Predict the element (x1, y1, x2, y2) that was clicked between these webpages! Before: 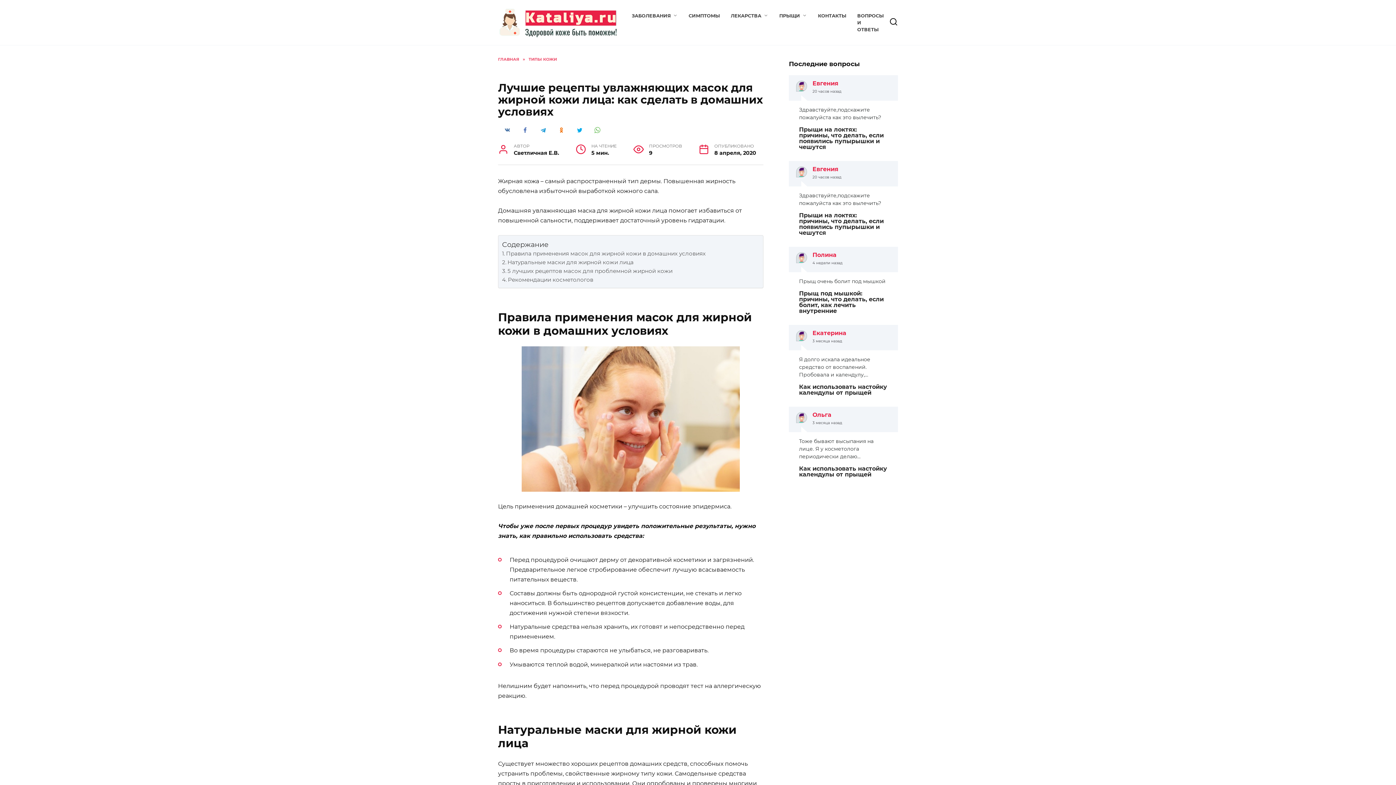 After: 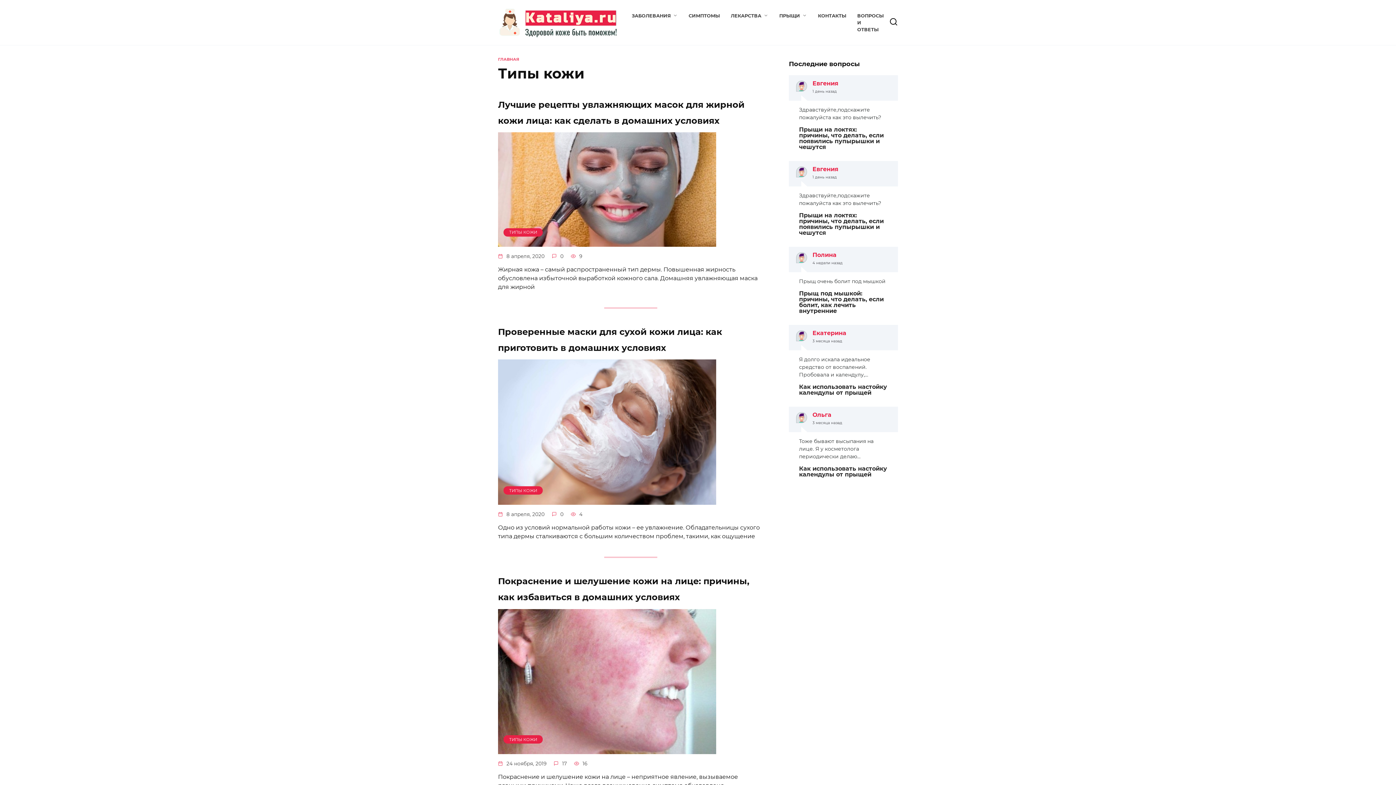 Action: label: ТИПЫ КОЖИ bbox: (528, 56, 557, 61)